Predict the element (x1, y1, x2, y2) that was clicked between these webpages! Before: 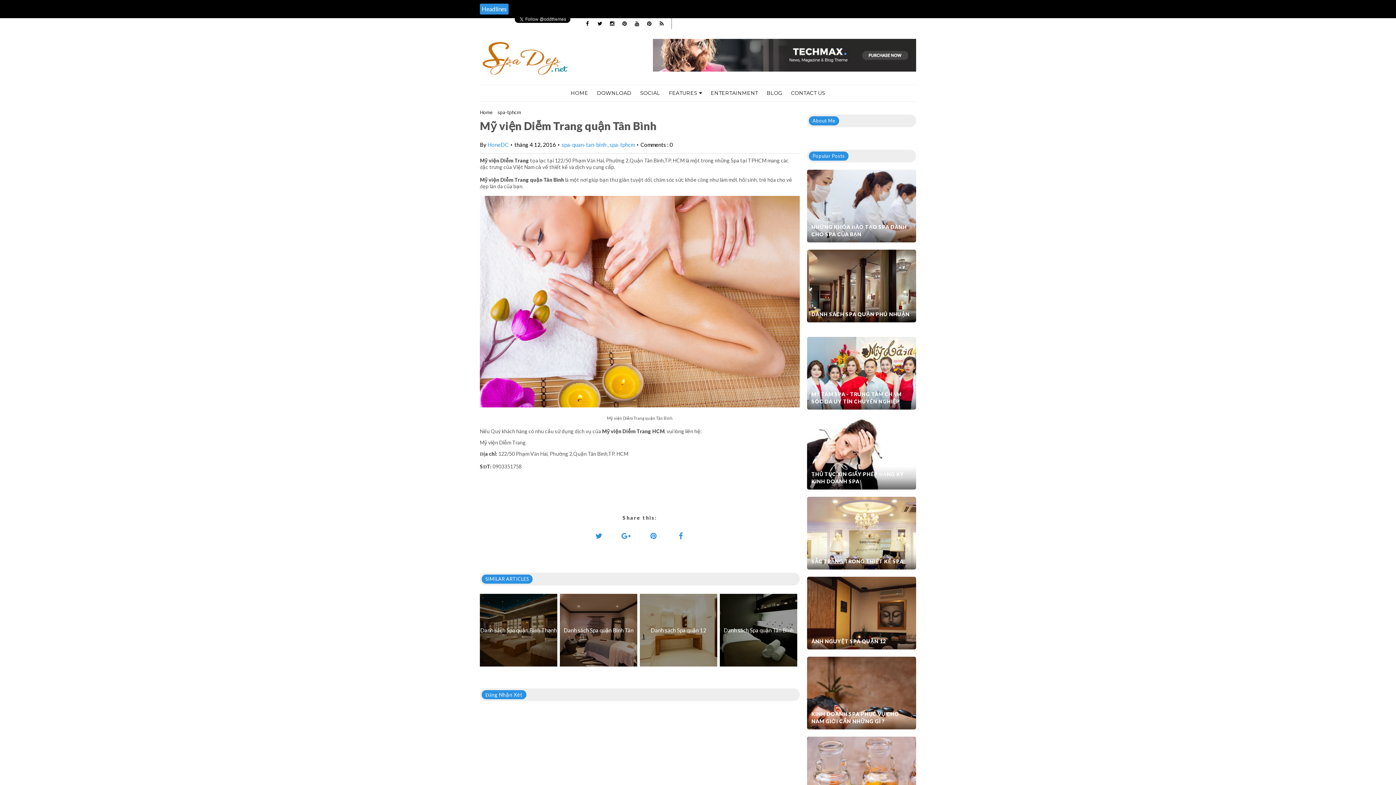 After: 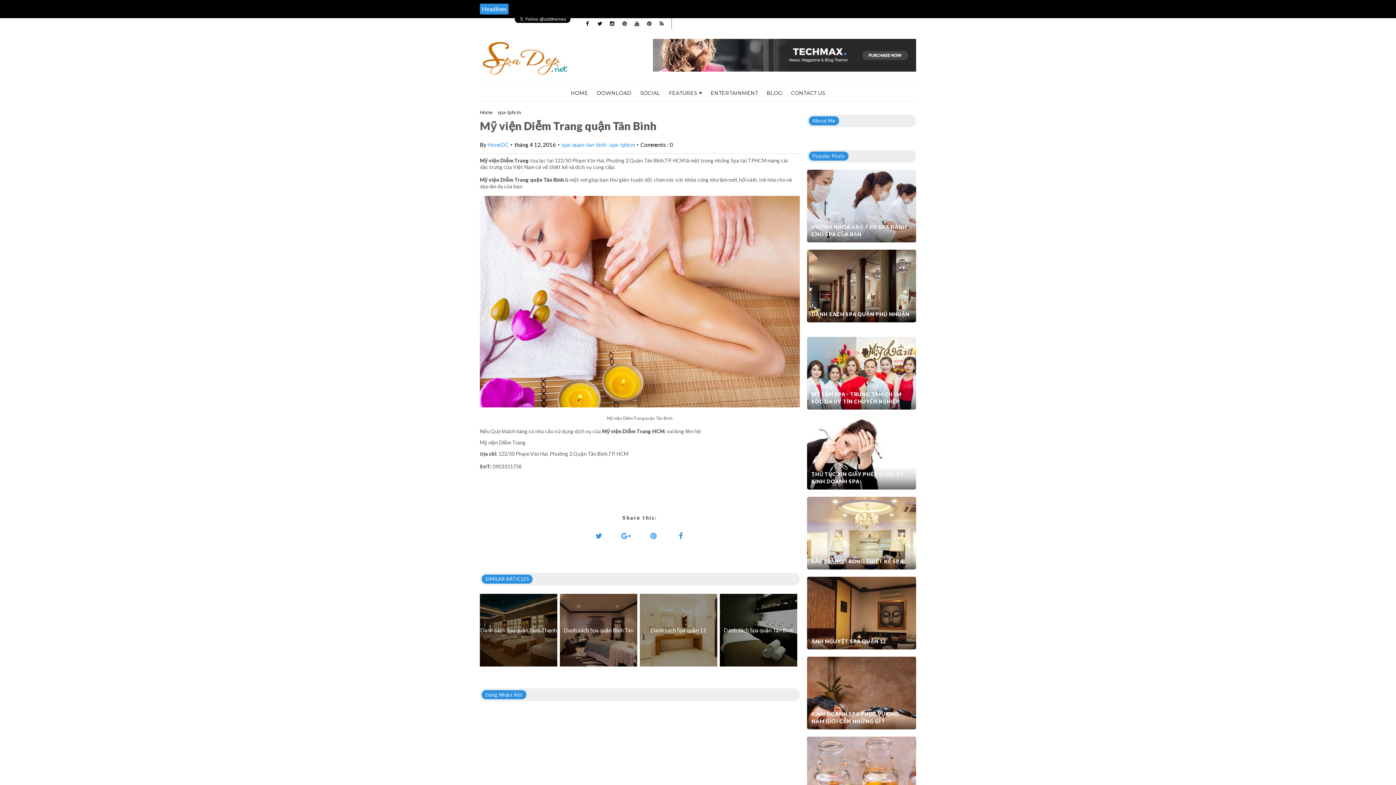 Action: bbox: (644, 528, 663, 544)